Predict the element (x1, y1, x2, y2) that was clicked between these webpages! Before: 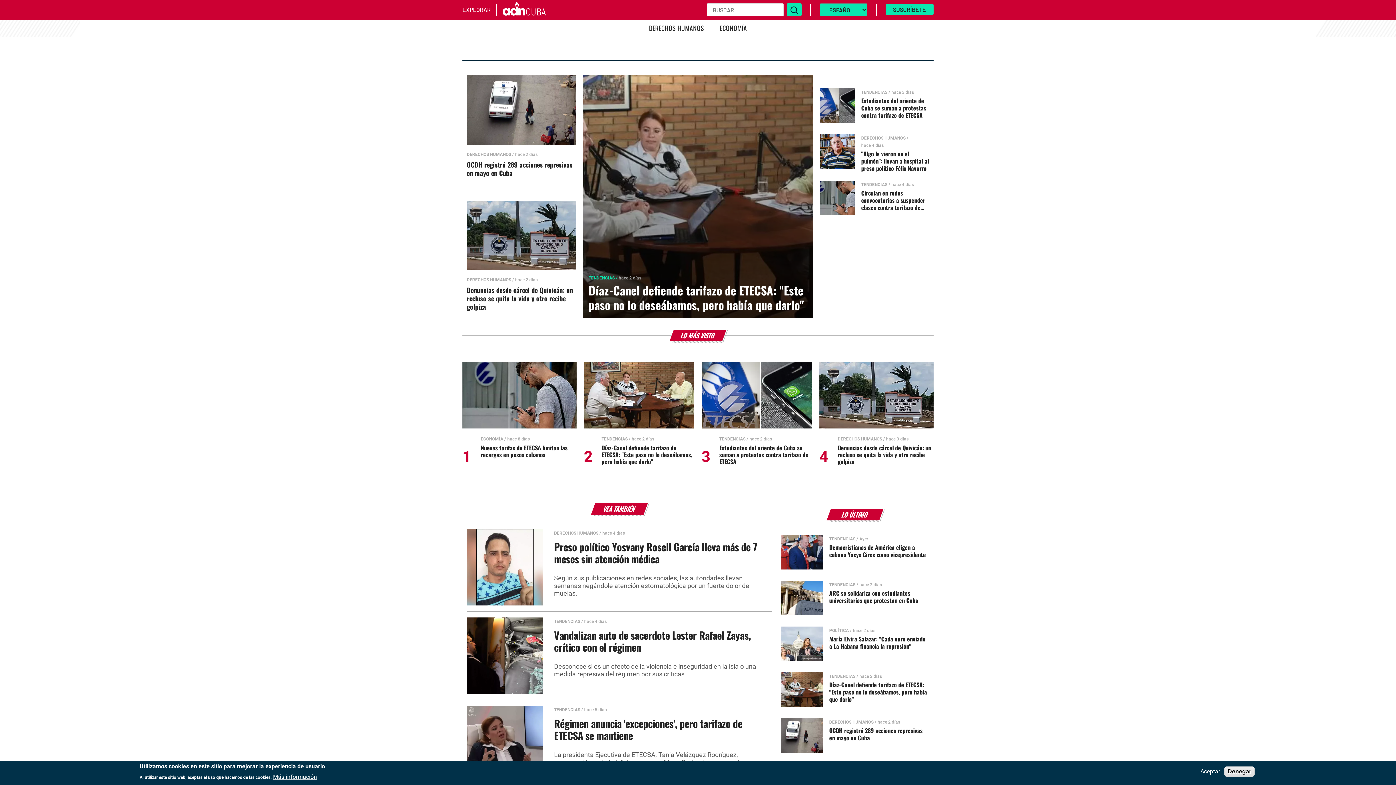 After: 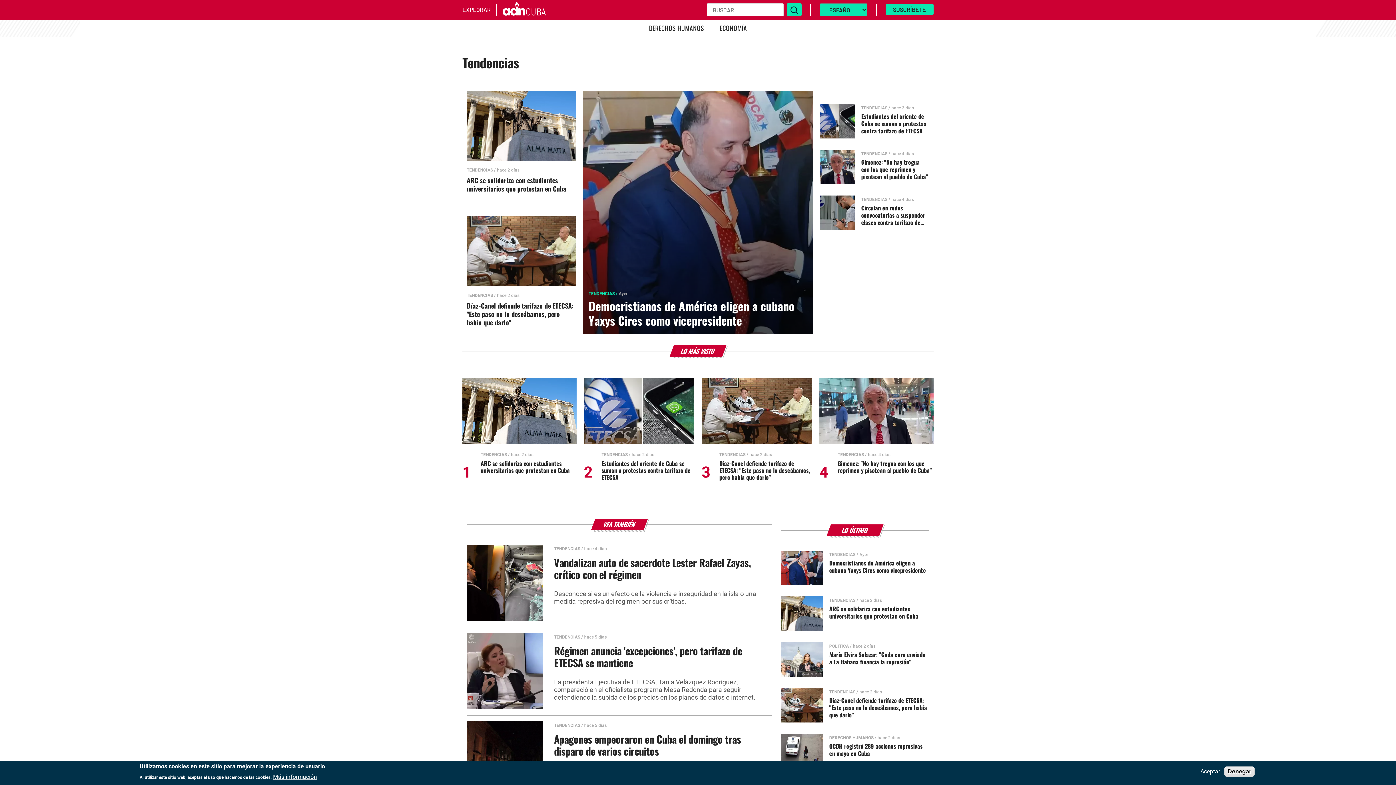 Action: label: TENDENCIAS bbox: (861, 89, 887, 94)